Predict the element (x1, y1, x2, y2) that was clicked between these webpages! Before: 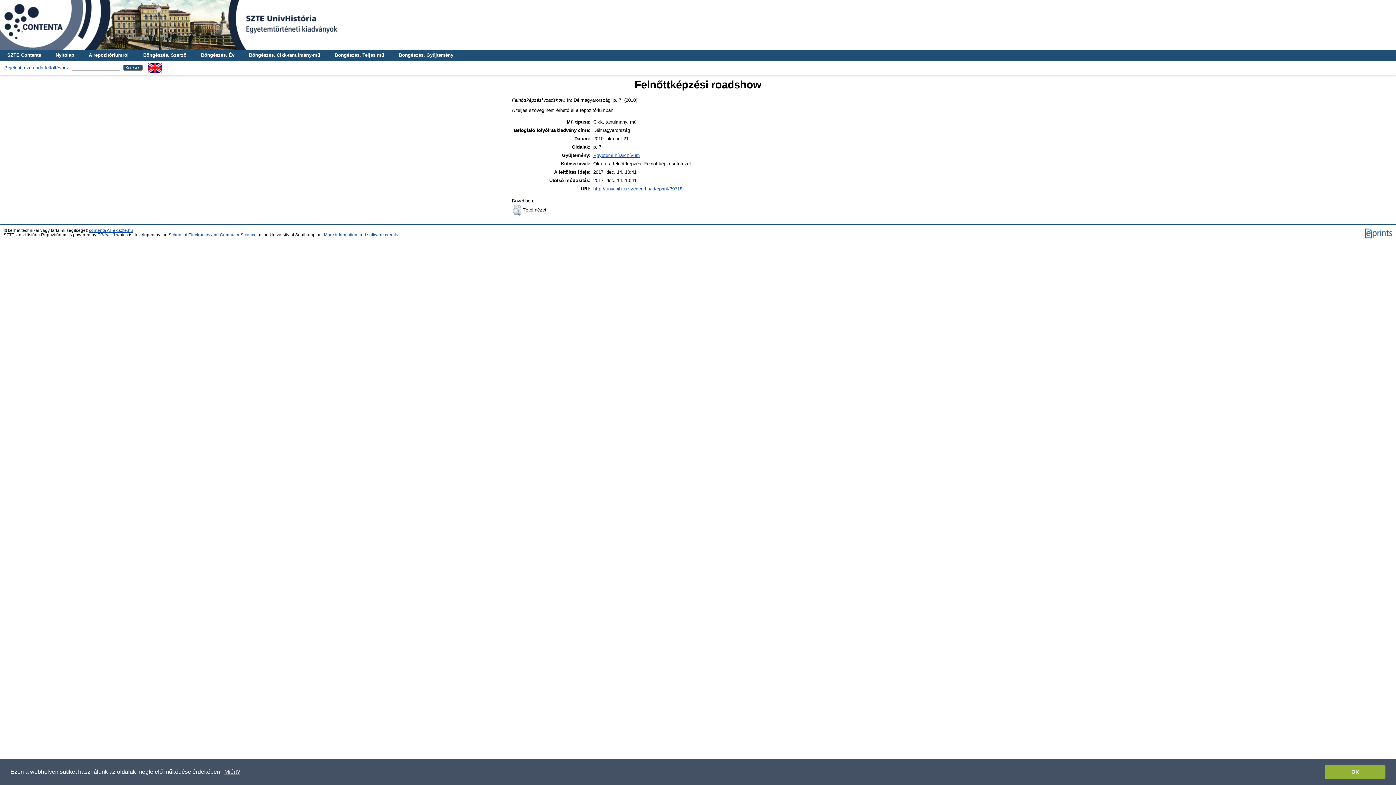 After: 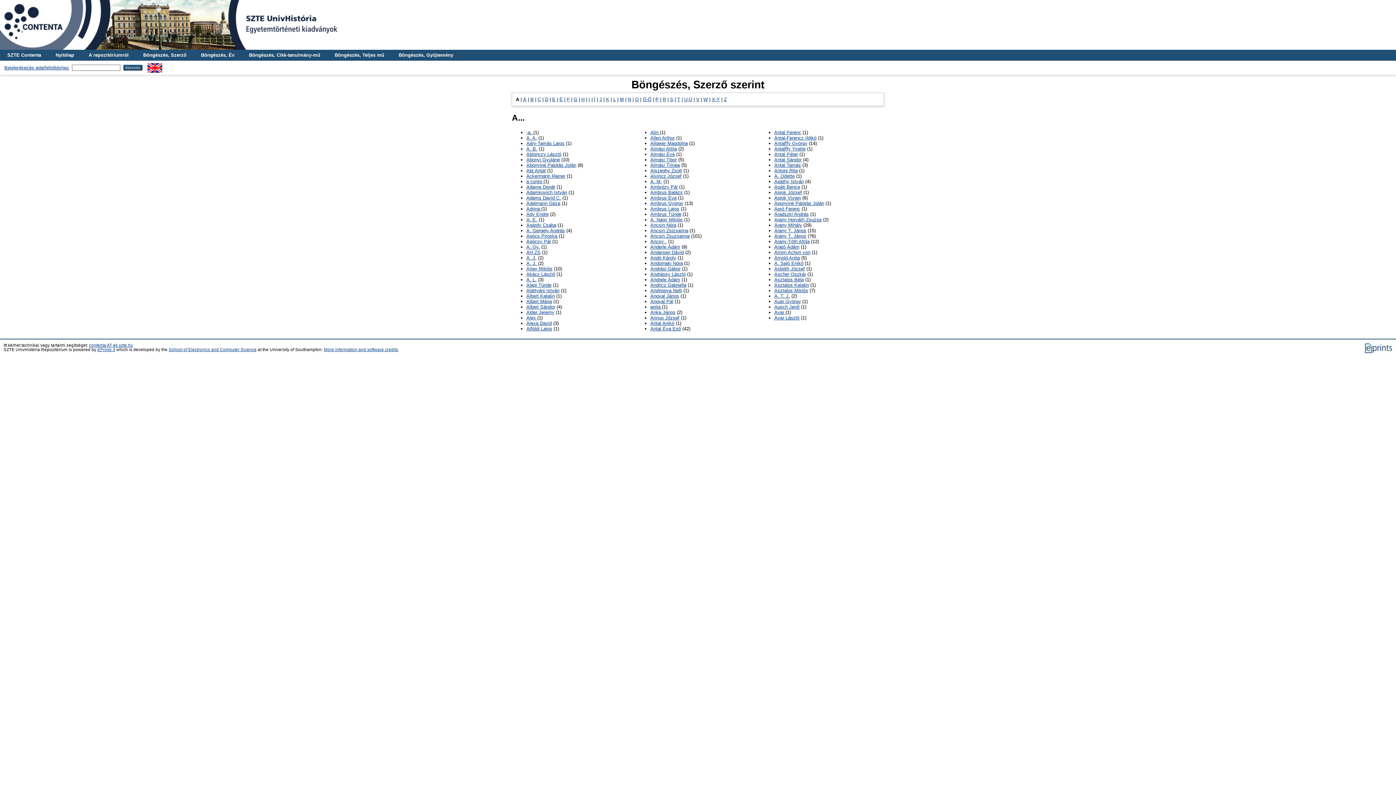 Action: label: Böngészés, Szerző bbox: (136, 49, 193, 60)